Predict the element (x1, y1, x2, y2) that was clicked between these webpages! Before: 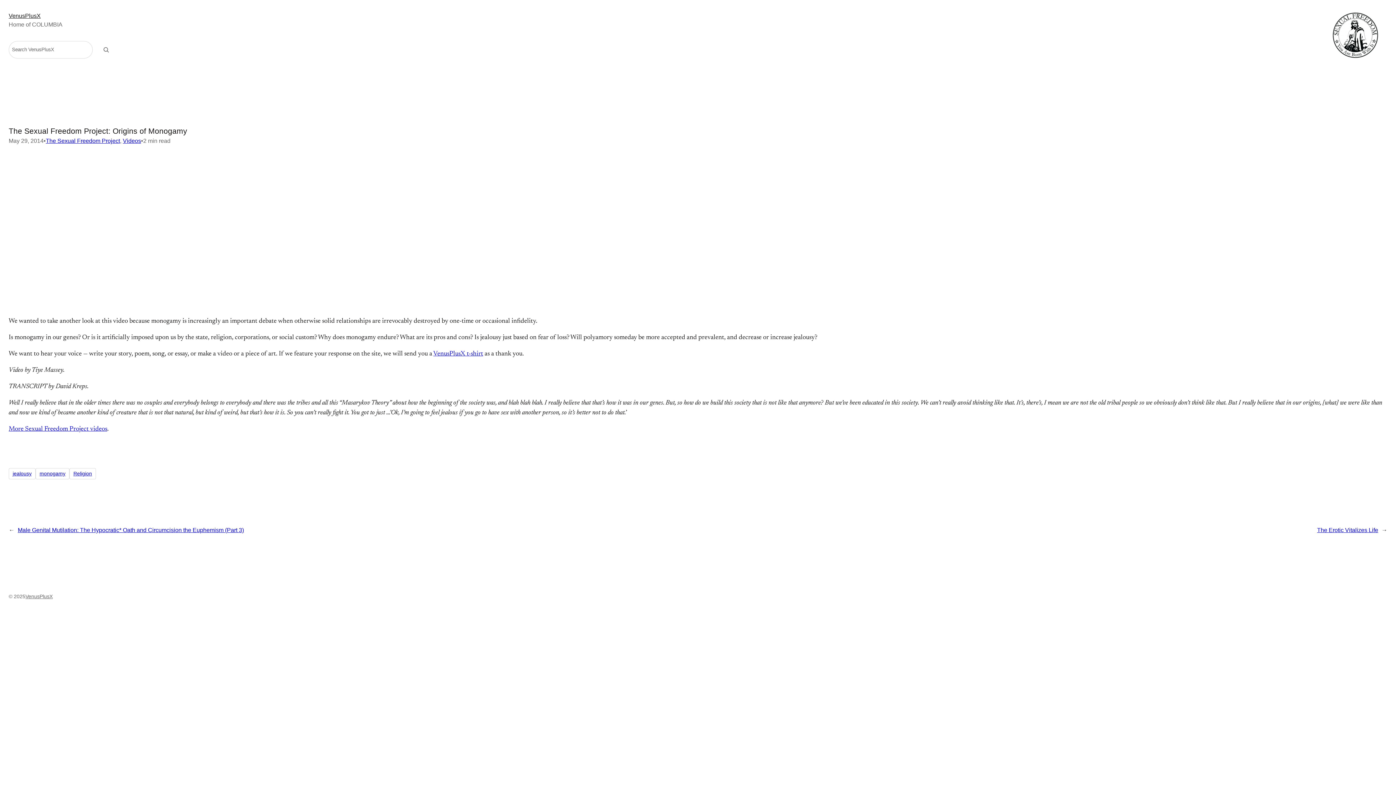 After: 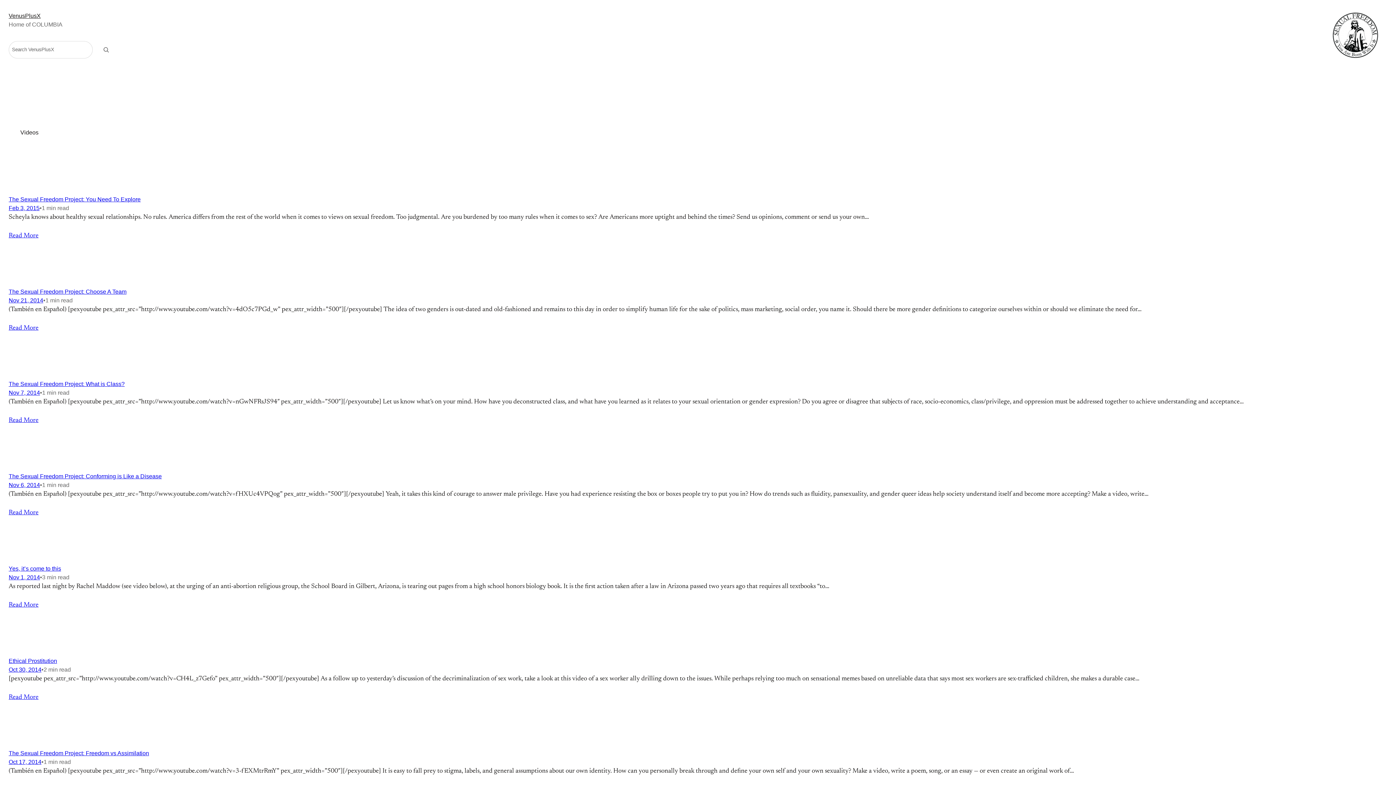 Action: label: Videos bbox: (122, 137, 141, 143)